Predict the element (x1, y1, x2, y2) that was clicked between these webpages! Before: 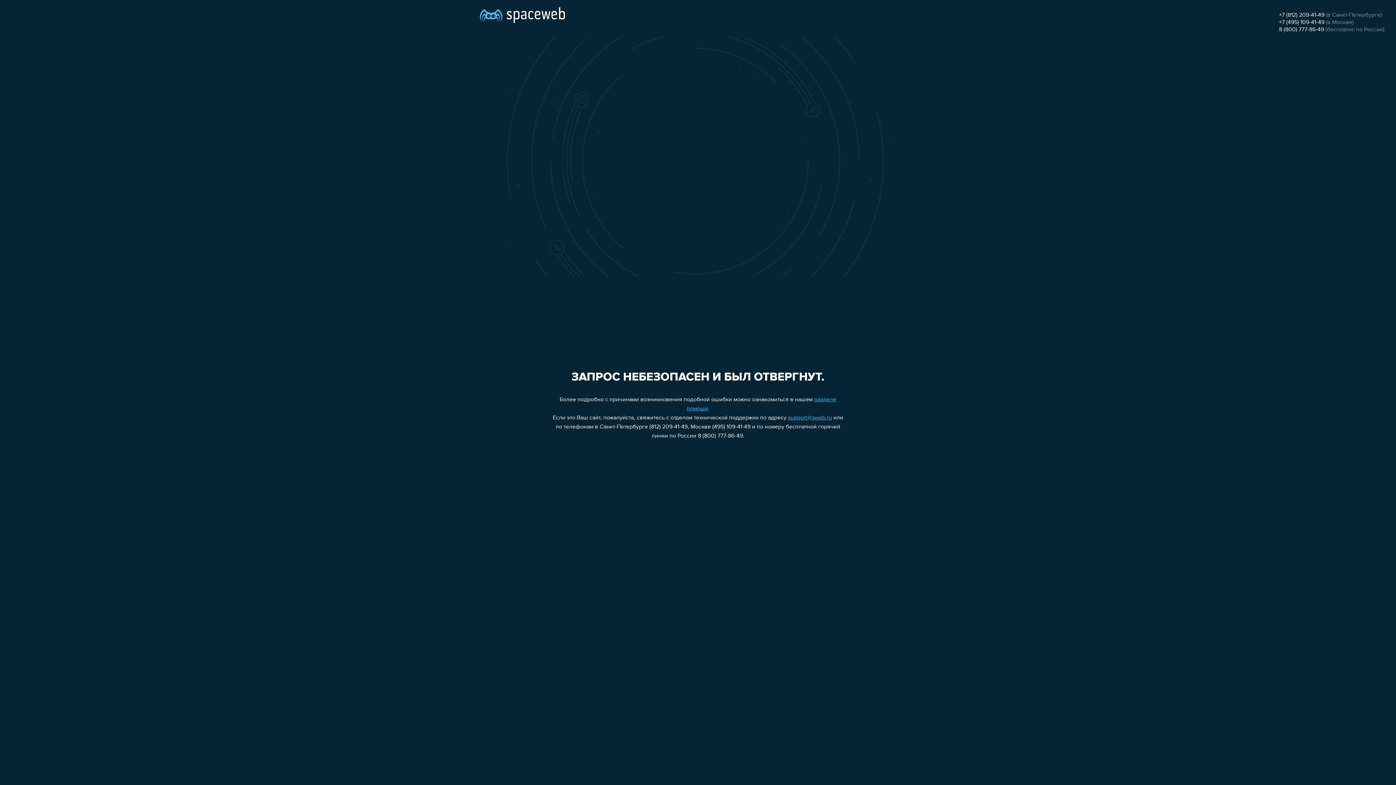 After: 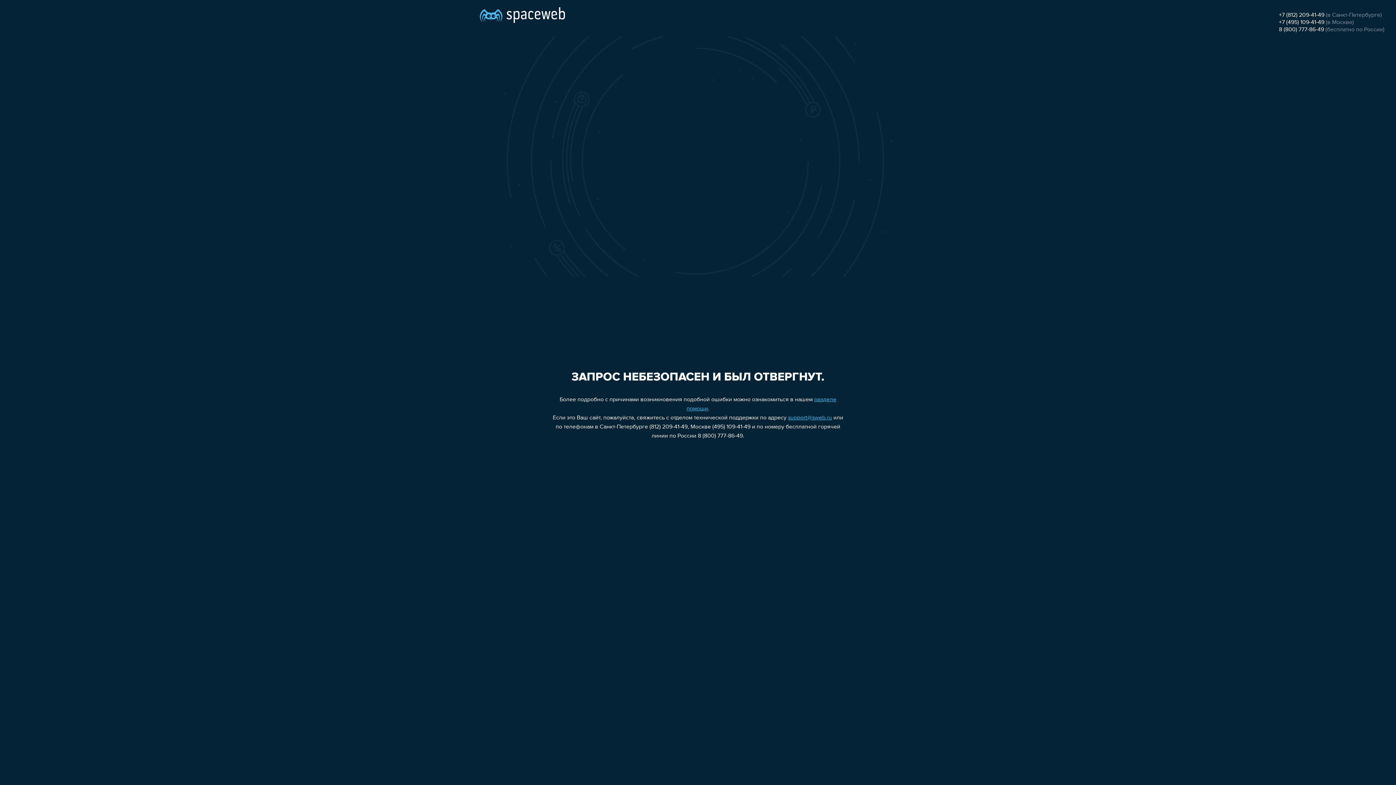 Action: label: +7 (495) 109-41-49 bbox: (1279, 19, 1324, 25)